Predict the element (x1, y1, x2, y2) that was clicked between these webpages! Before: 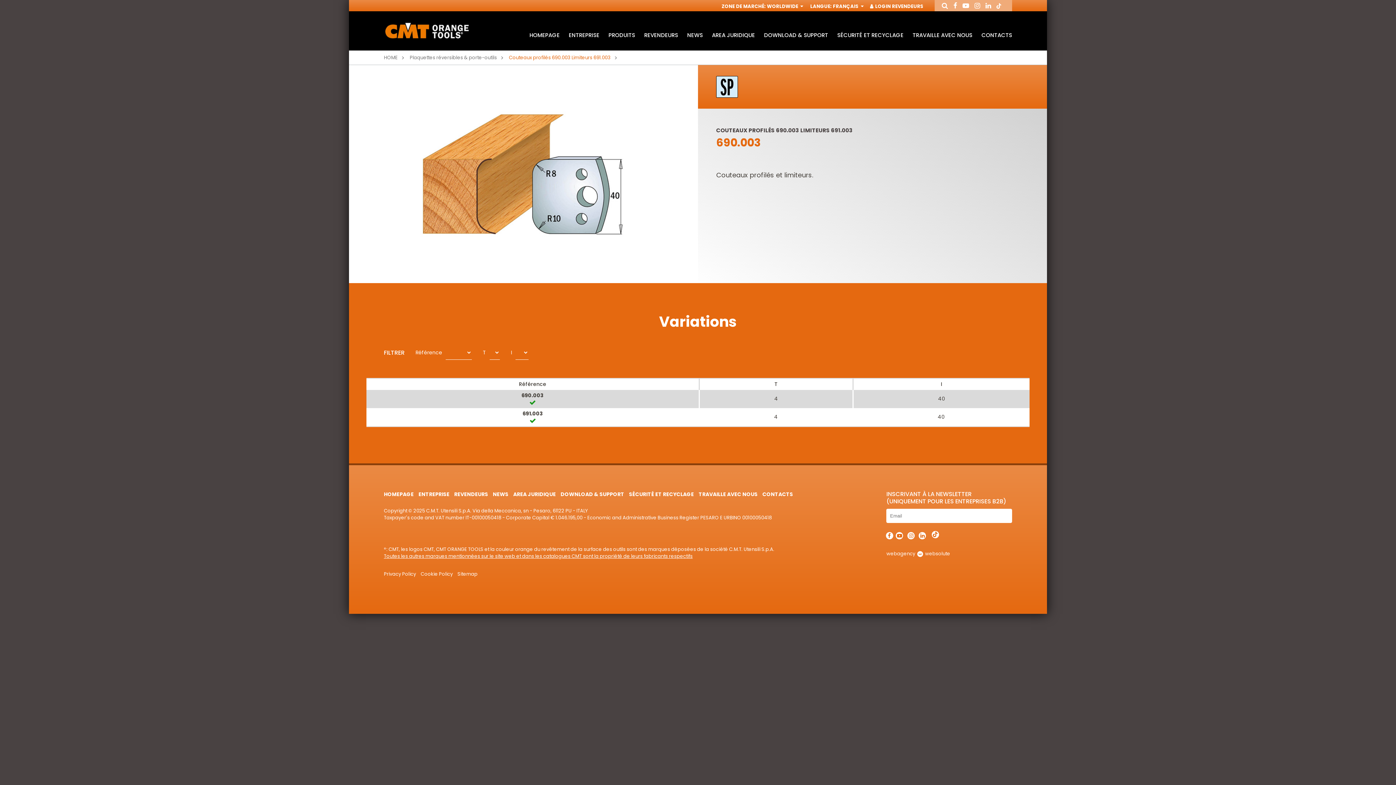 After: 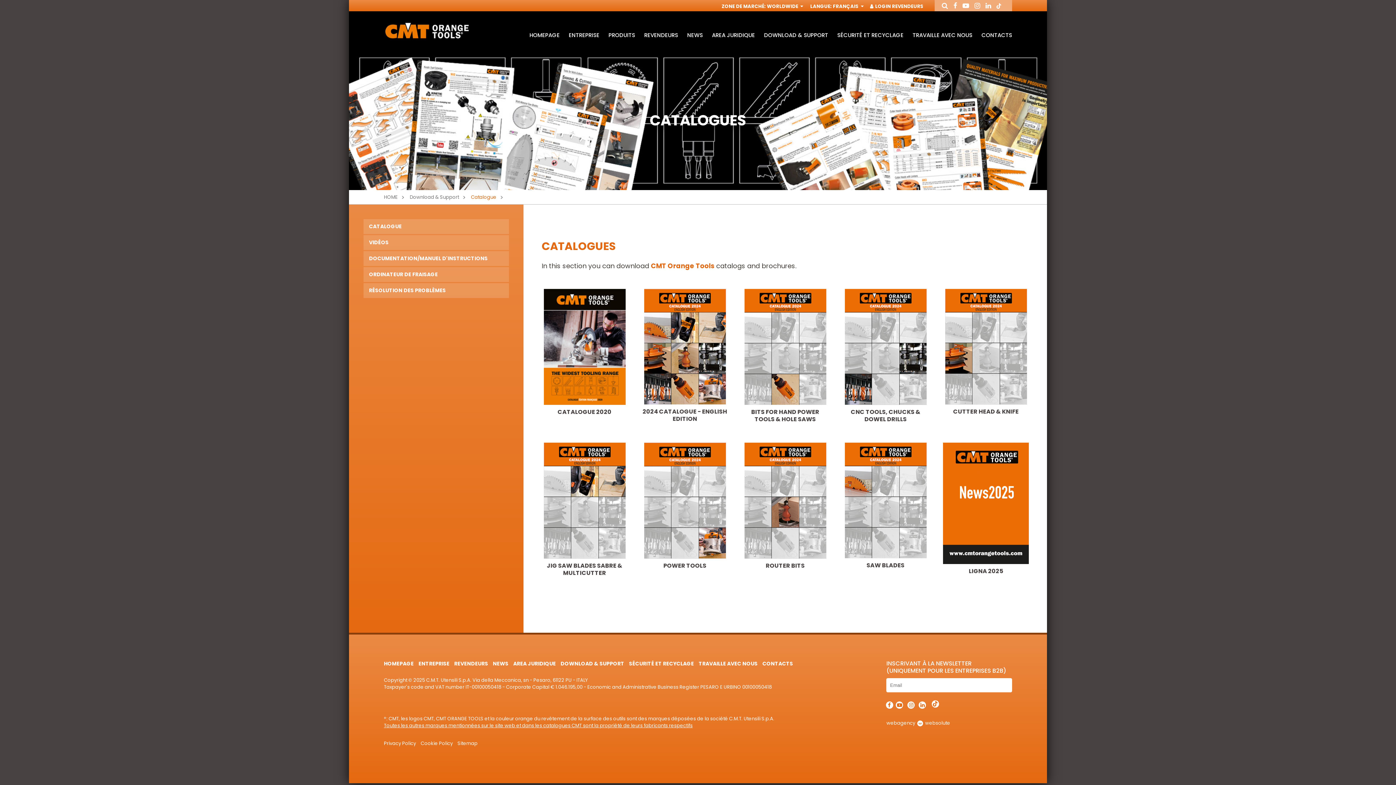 Action: label: DOWNLOAD & SUPPORT bbox: (760, 31, 832, 38)